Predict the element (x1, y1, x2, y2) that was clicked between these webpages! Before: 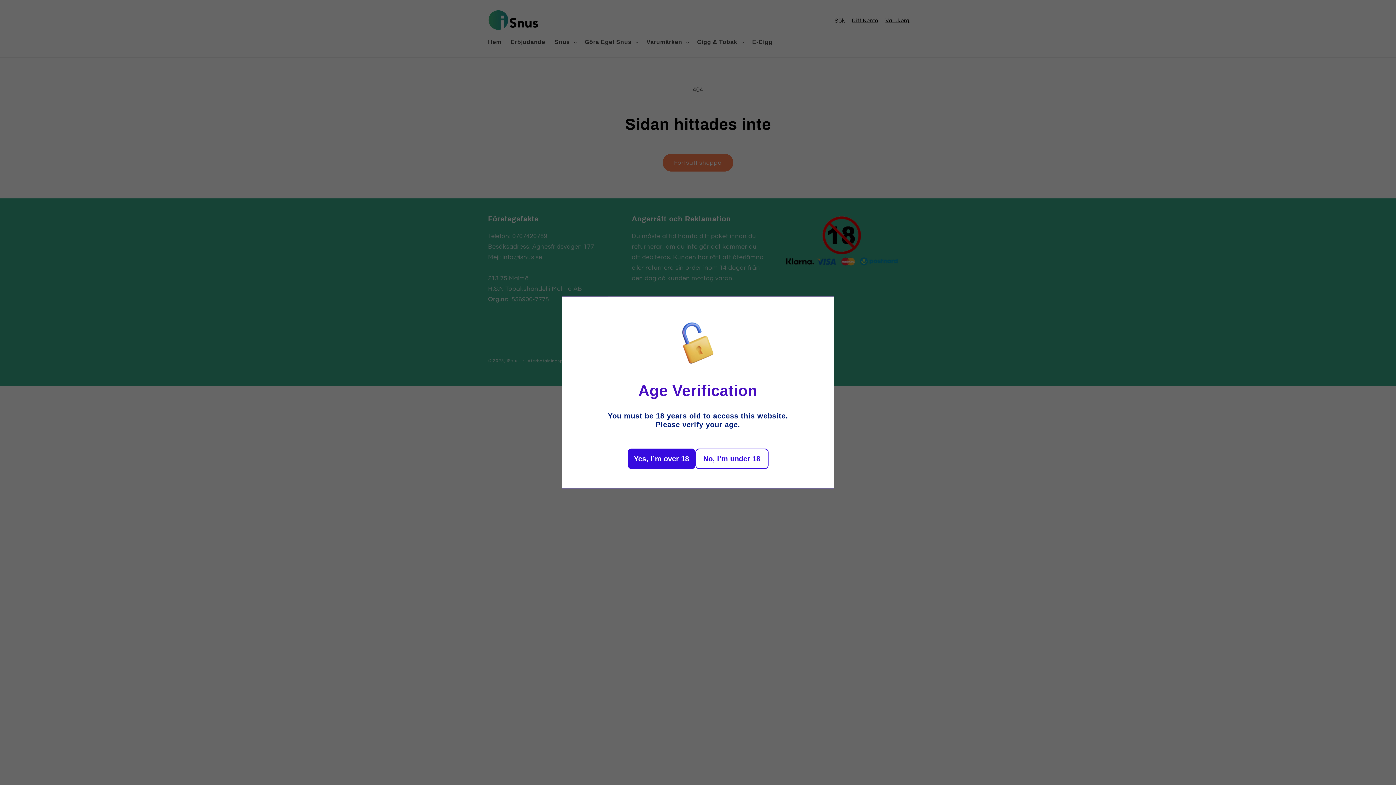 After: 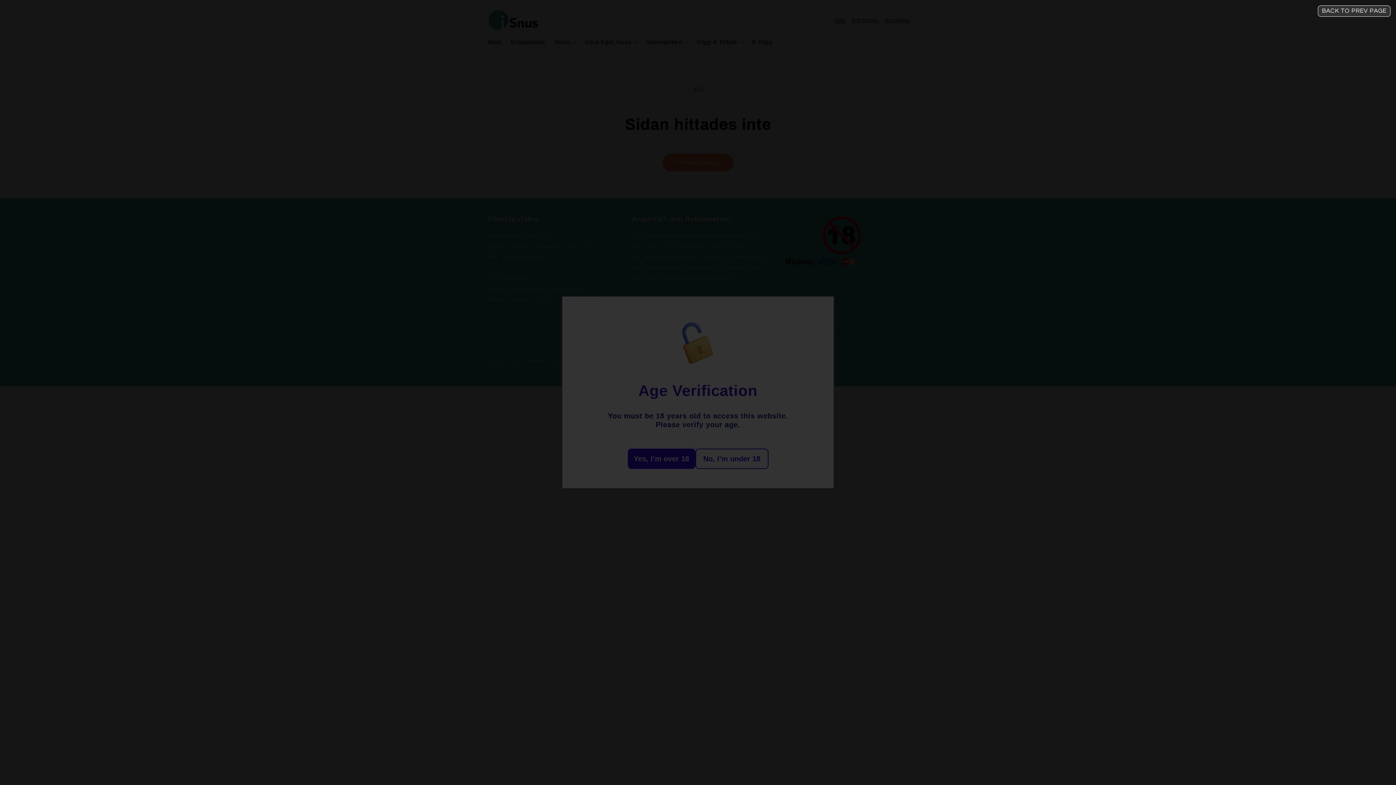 Action: label: No, I’m under 18 bbox: (695, 448, 768, 469)